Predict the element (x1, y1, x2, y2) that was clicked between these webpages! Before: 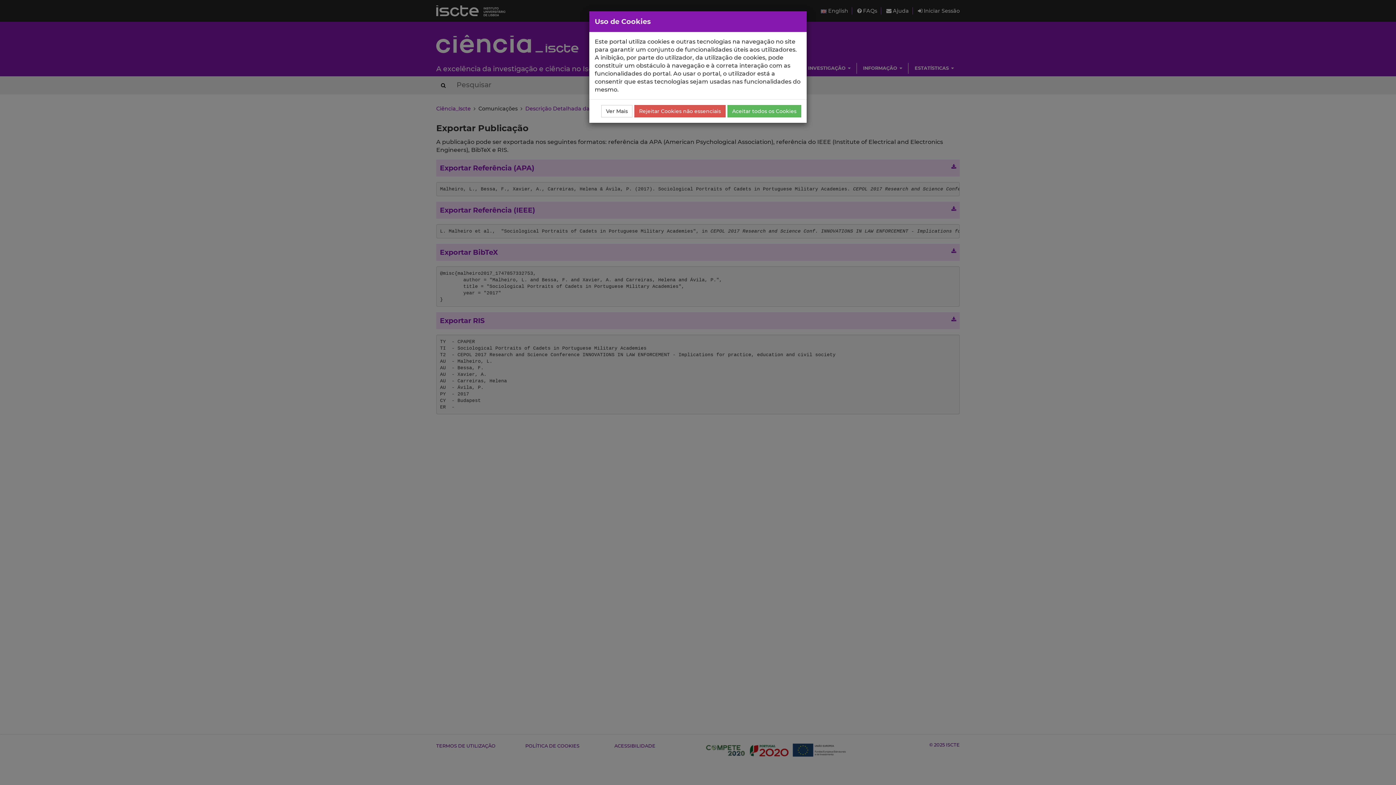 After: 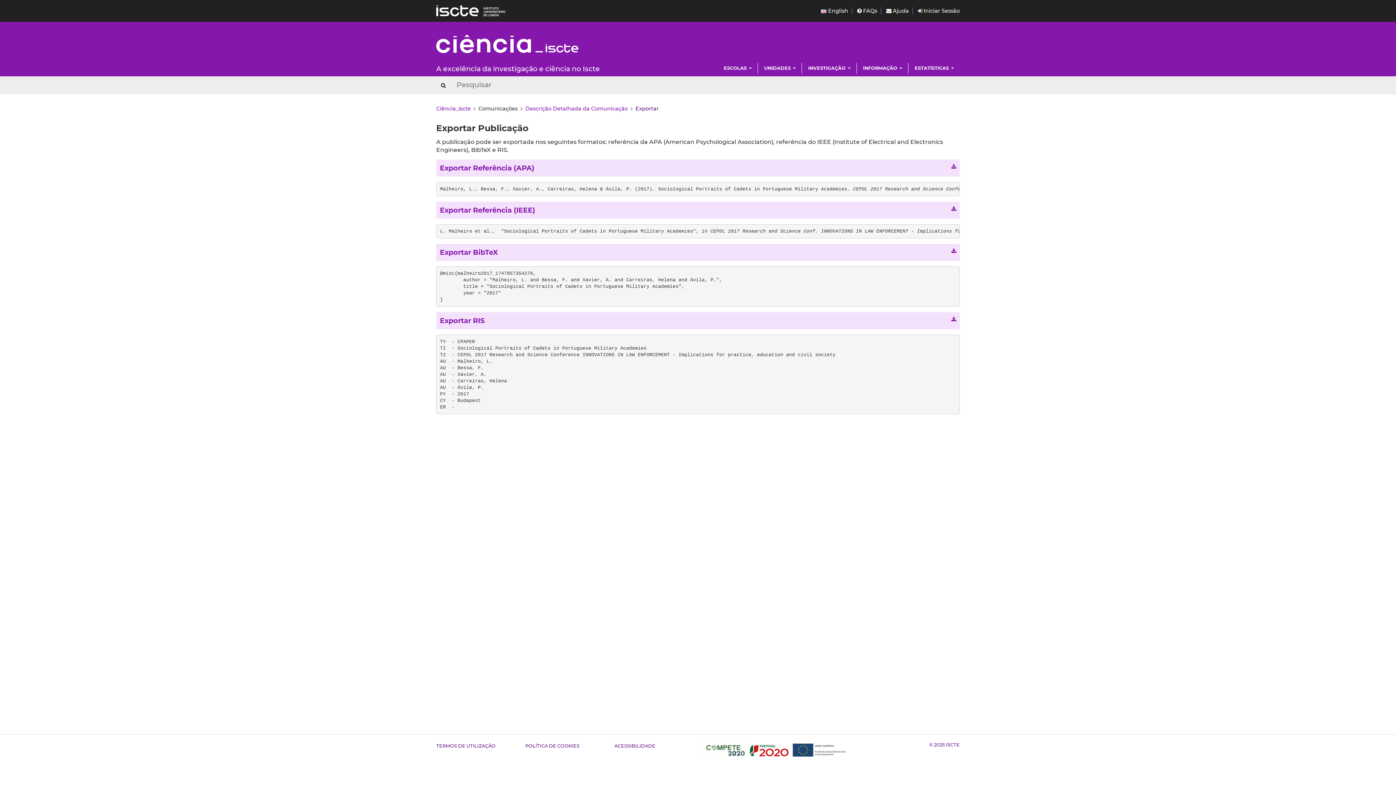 Action: bbox: (634, 105, 725, 117) label: Rejeitar Cookies não essenciais